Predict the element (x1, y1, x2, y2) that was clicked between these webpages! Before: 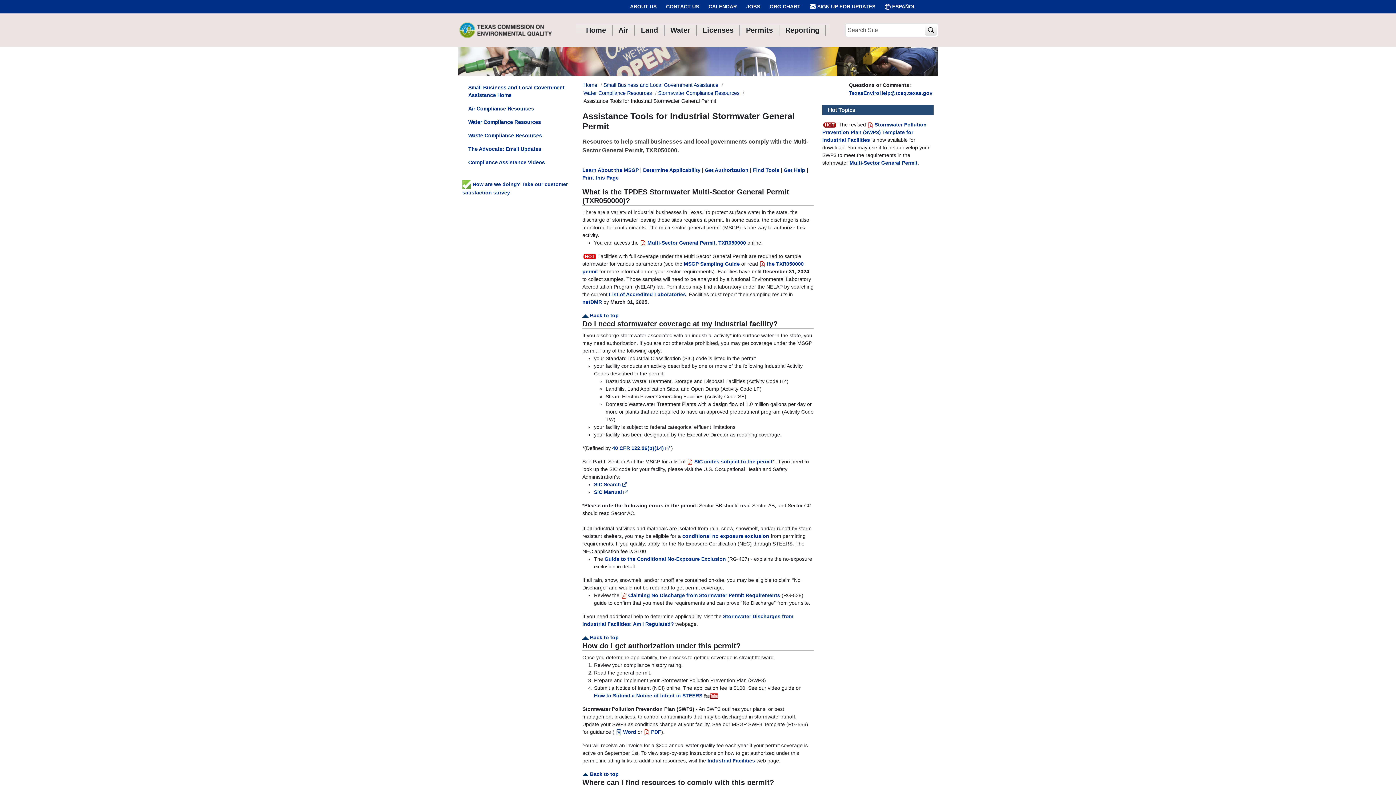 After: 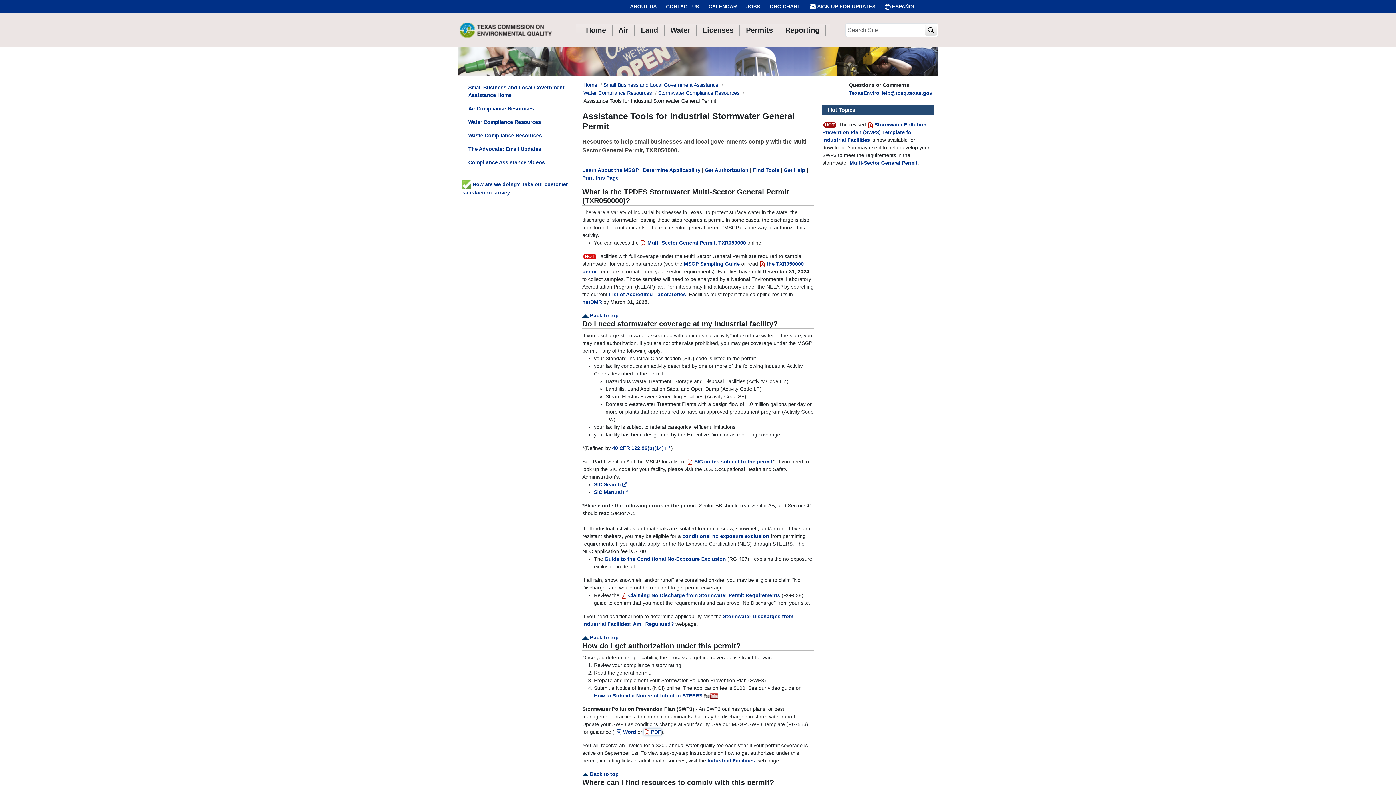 Action: label:  PDF bbox: (644, 729, 661, 735)